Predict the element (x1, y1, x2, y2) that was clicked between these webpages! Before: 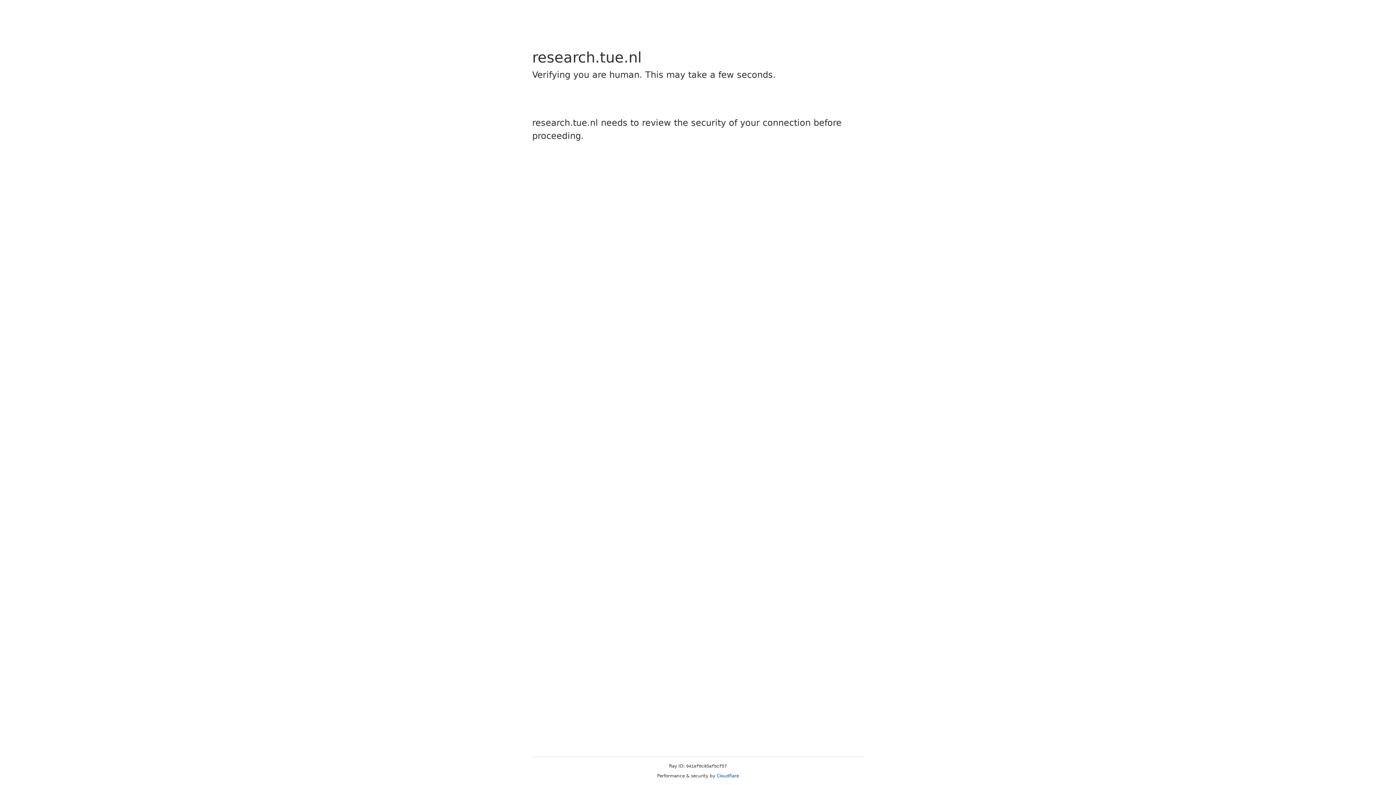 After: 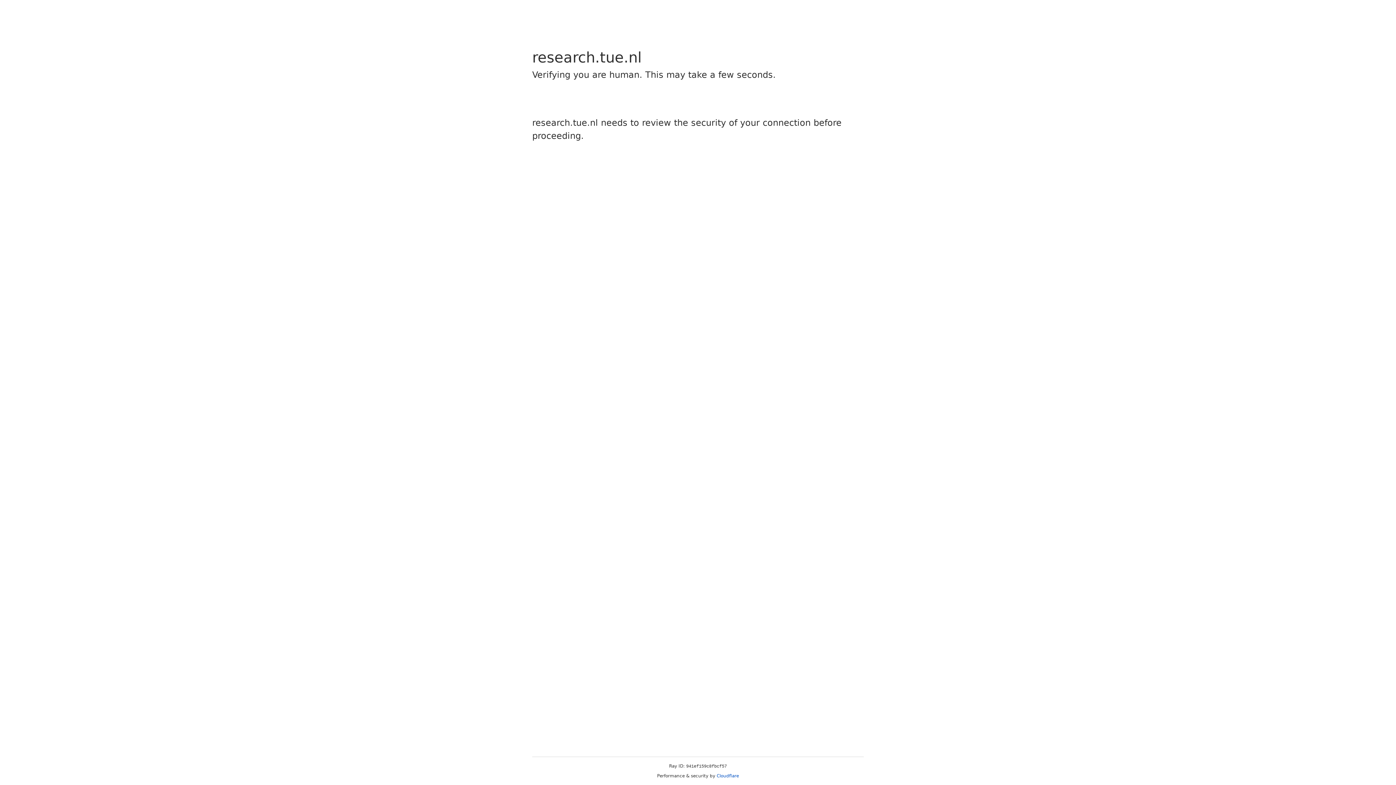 Action: label: Cloudflare bbox: (716, 773, 739, 778)